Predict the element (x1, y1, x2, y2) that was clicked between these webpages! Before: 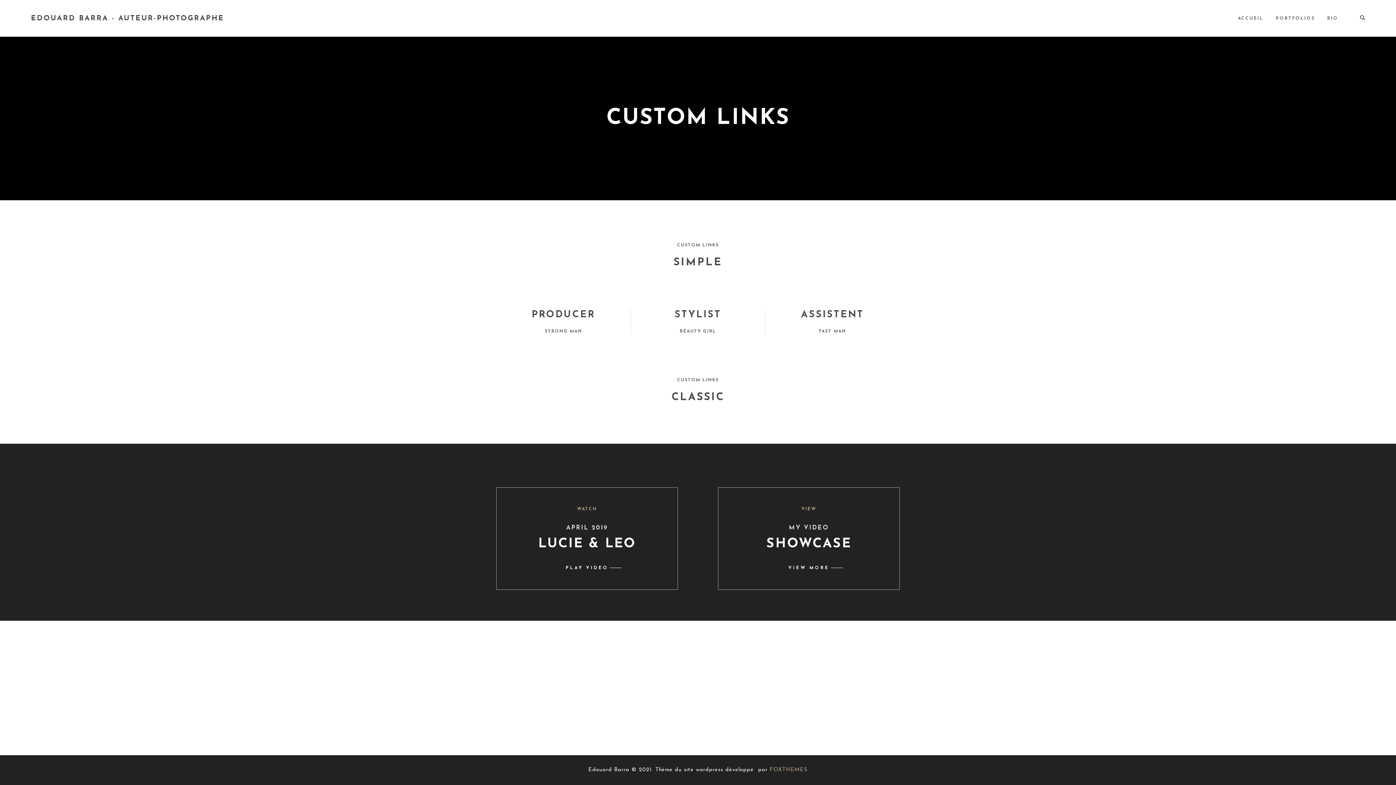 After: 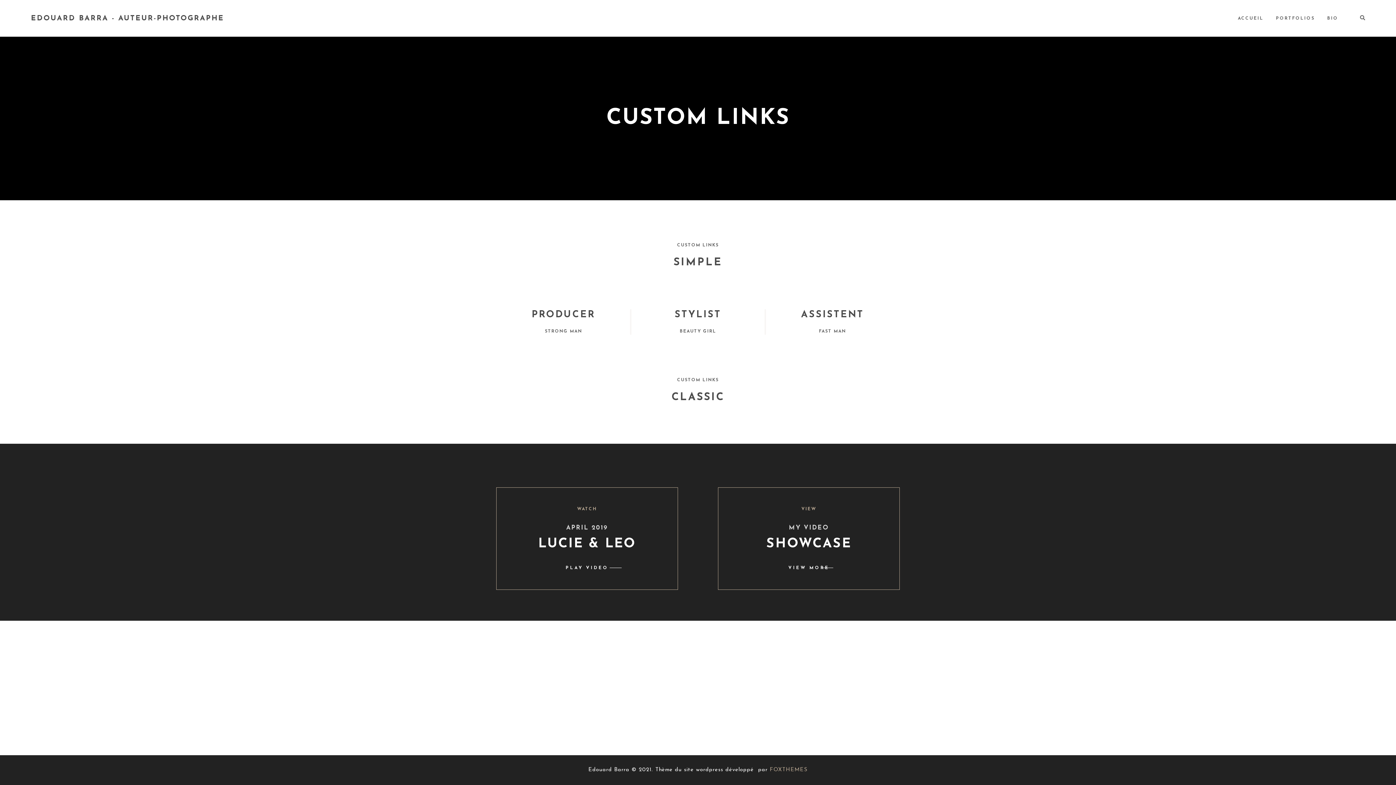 Action: bbox: (788, 565, 829, 571) label: VIEW MORE